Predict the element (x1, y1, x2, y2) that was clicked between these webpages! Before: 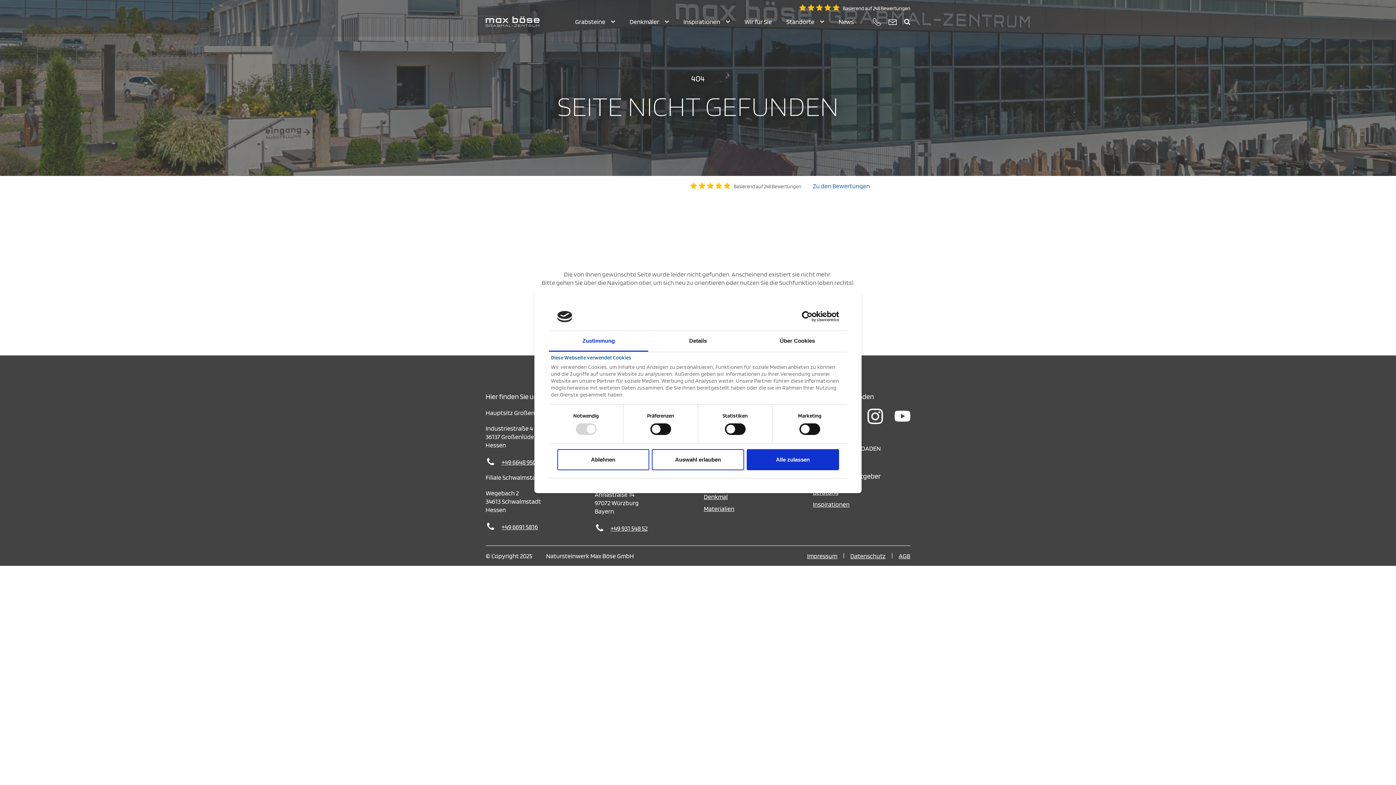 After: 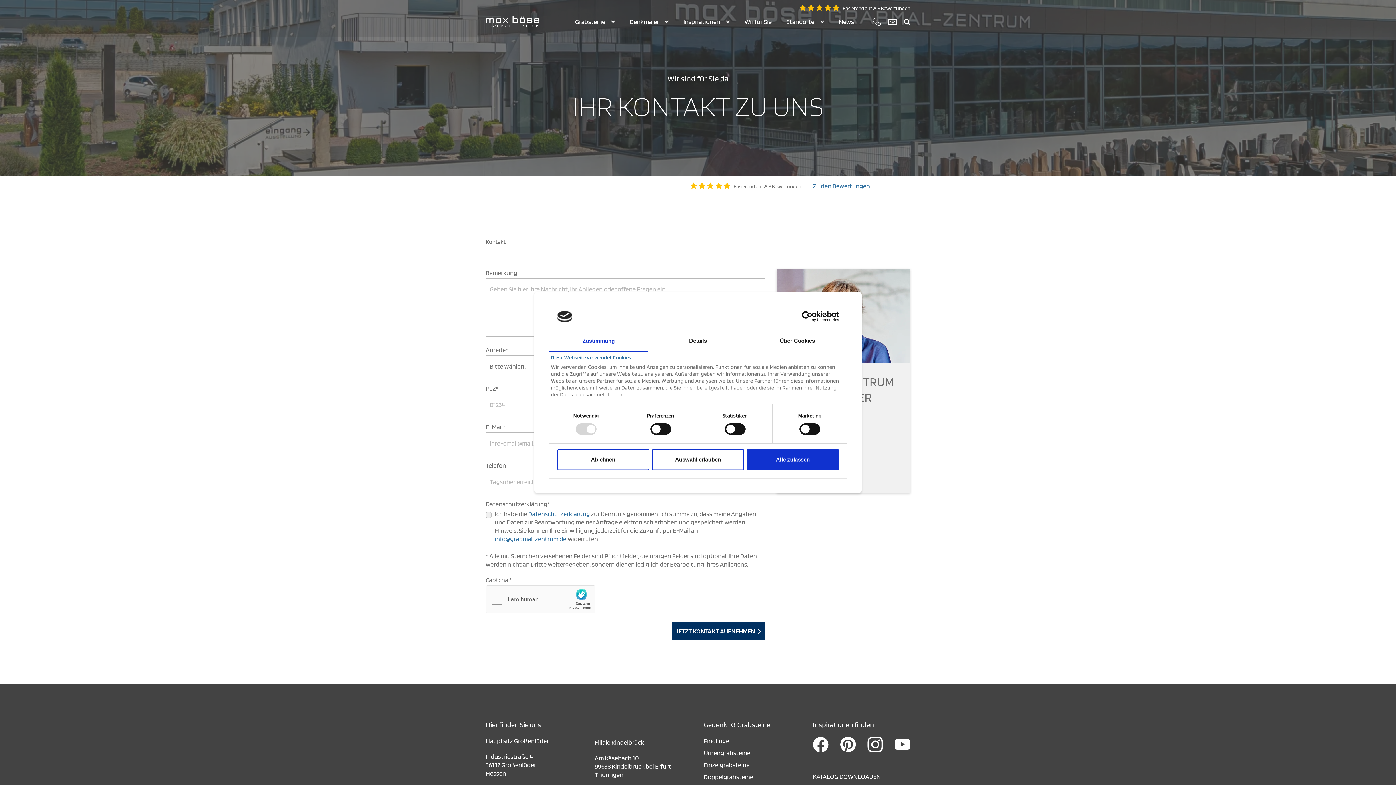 Action: bbox: (888, 14, 897, 29)